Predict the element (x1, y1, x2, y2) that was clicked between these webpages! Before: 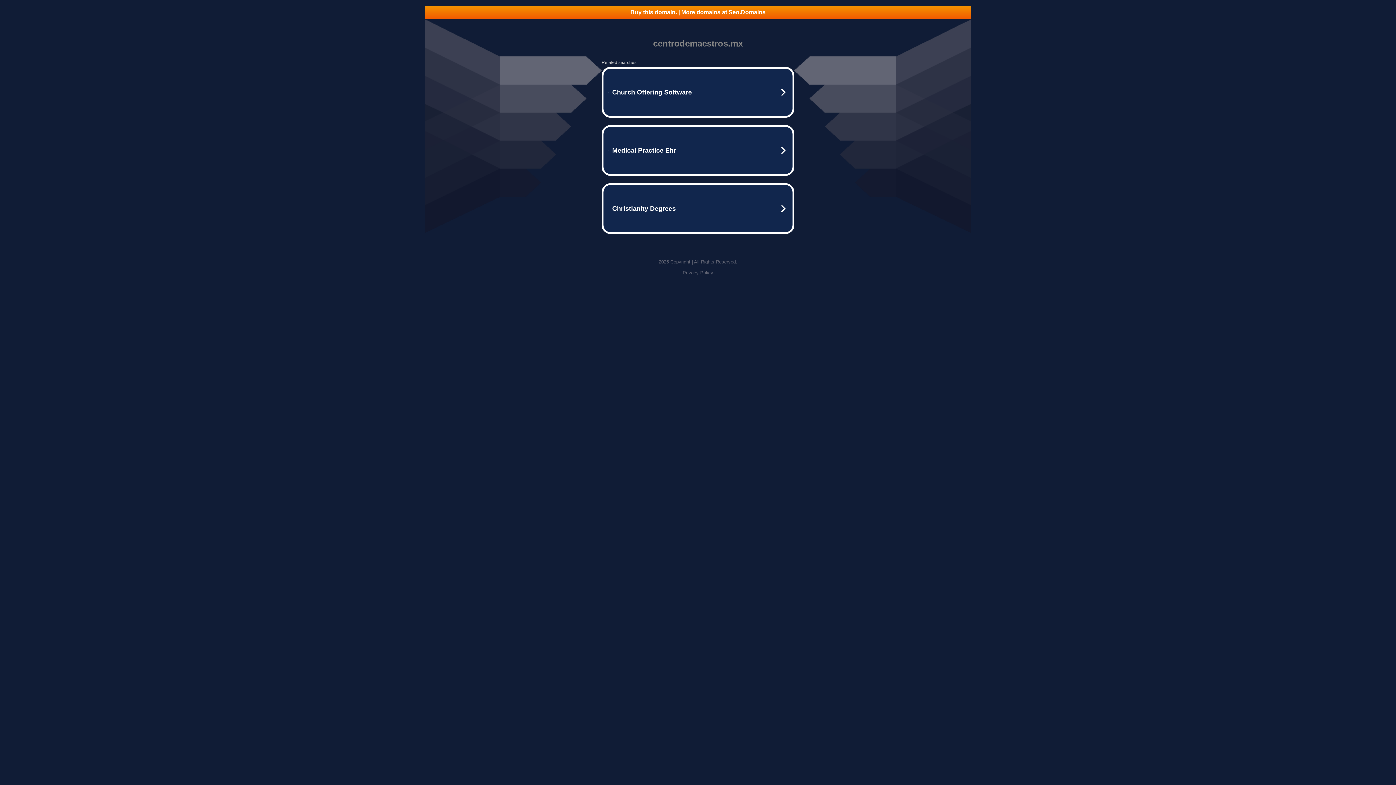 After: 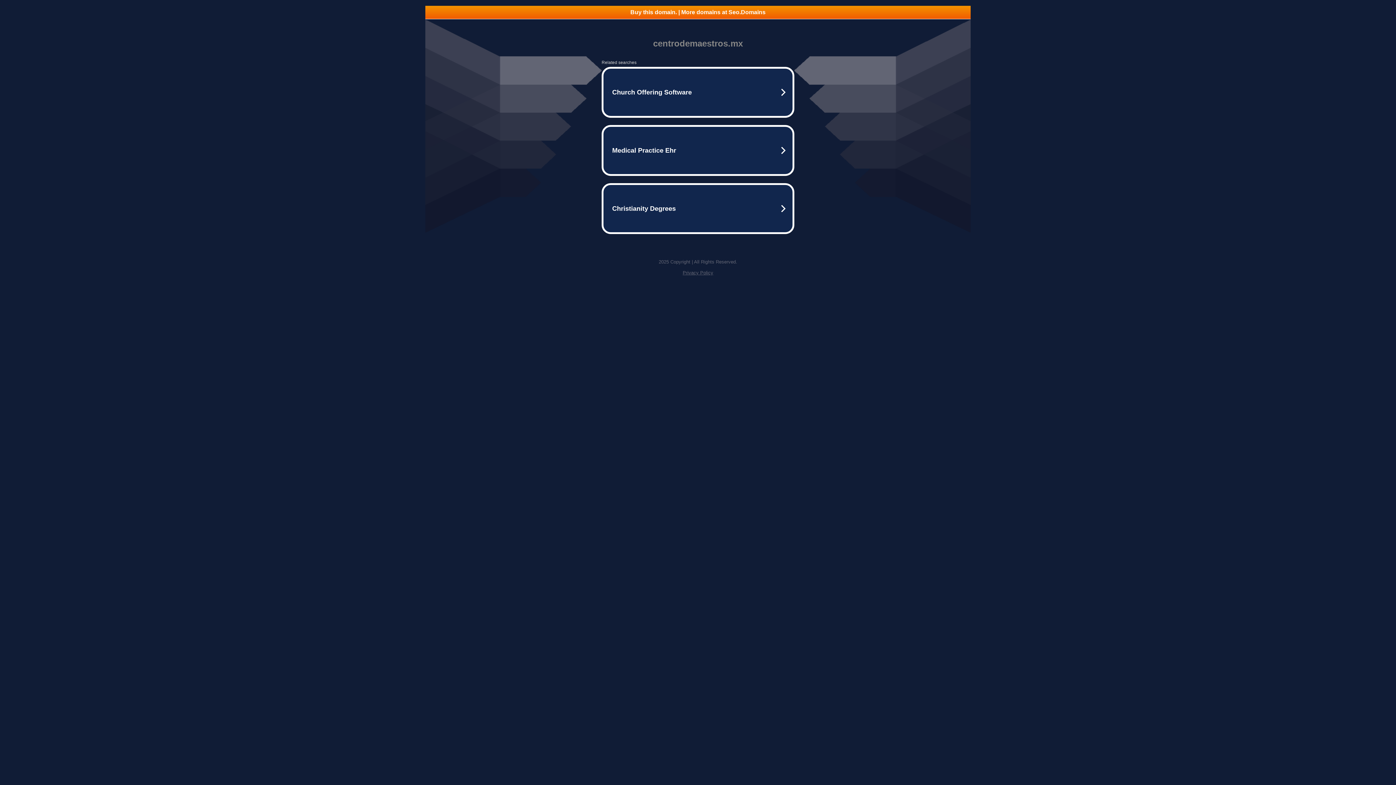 Action: label: Privacy Policy bbox: (682, 270, 713, 275)